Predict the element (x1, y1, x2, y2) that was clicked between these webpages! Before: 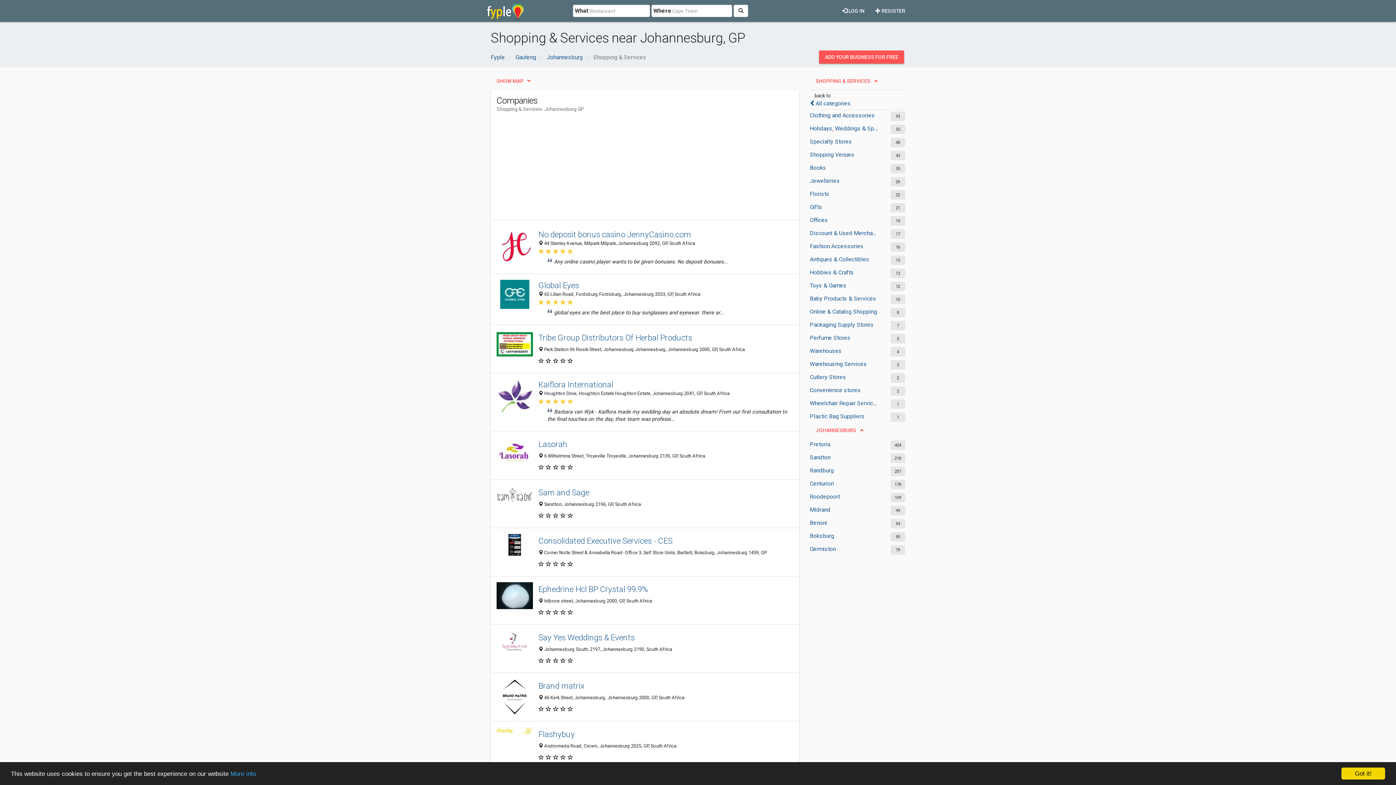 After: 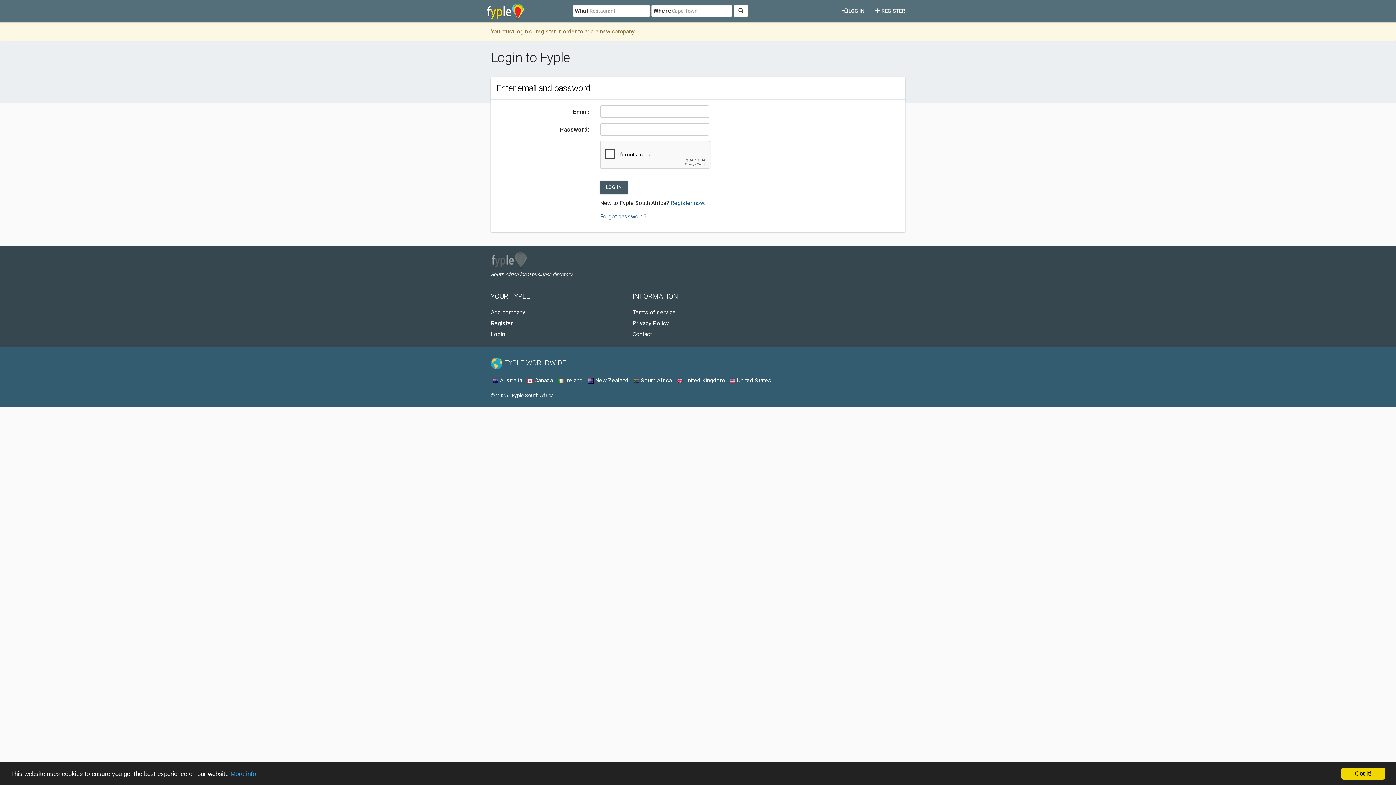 Action: label: ADD YOUR BUSINESS FOR FREE bbox: (819, 50, 904, 63)